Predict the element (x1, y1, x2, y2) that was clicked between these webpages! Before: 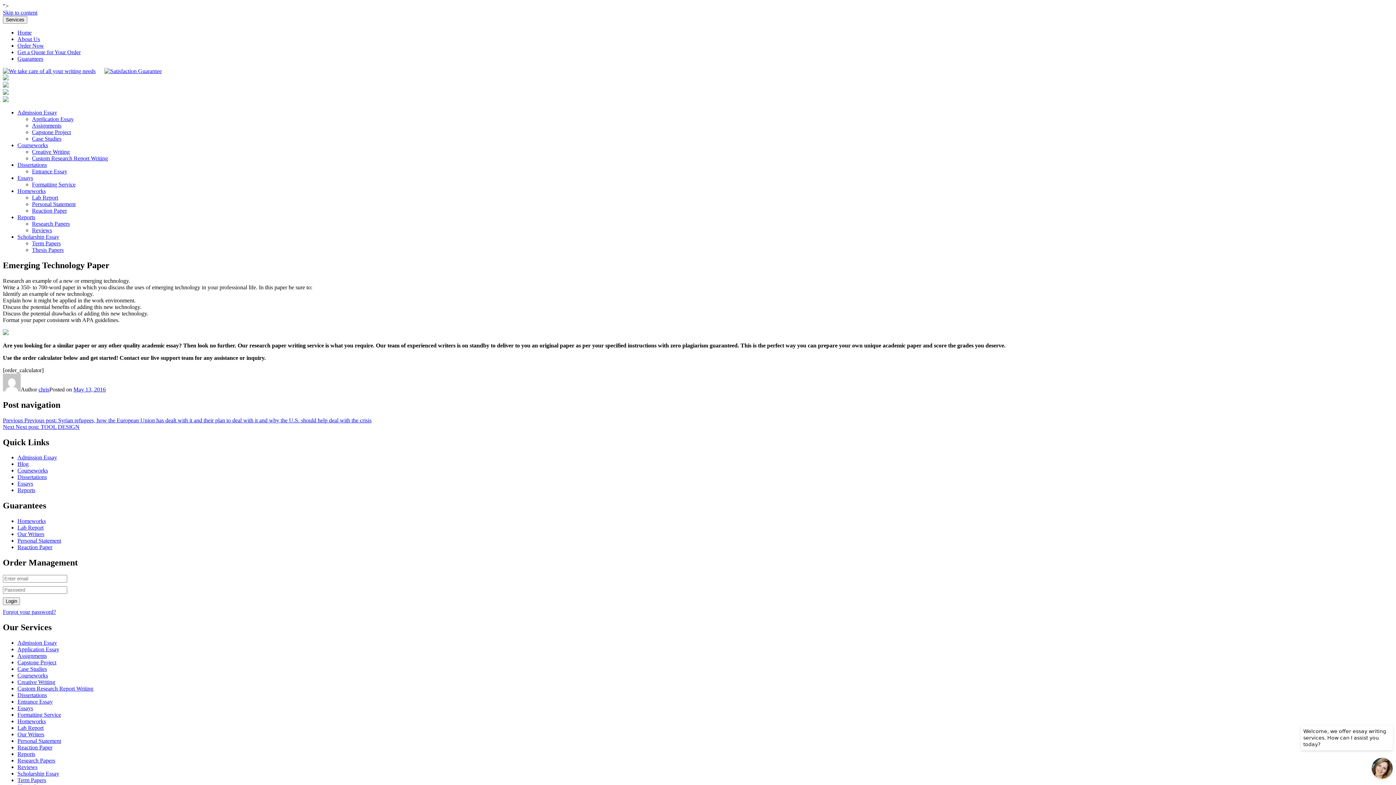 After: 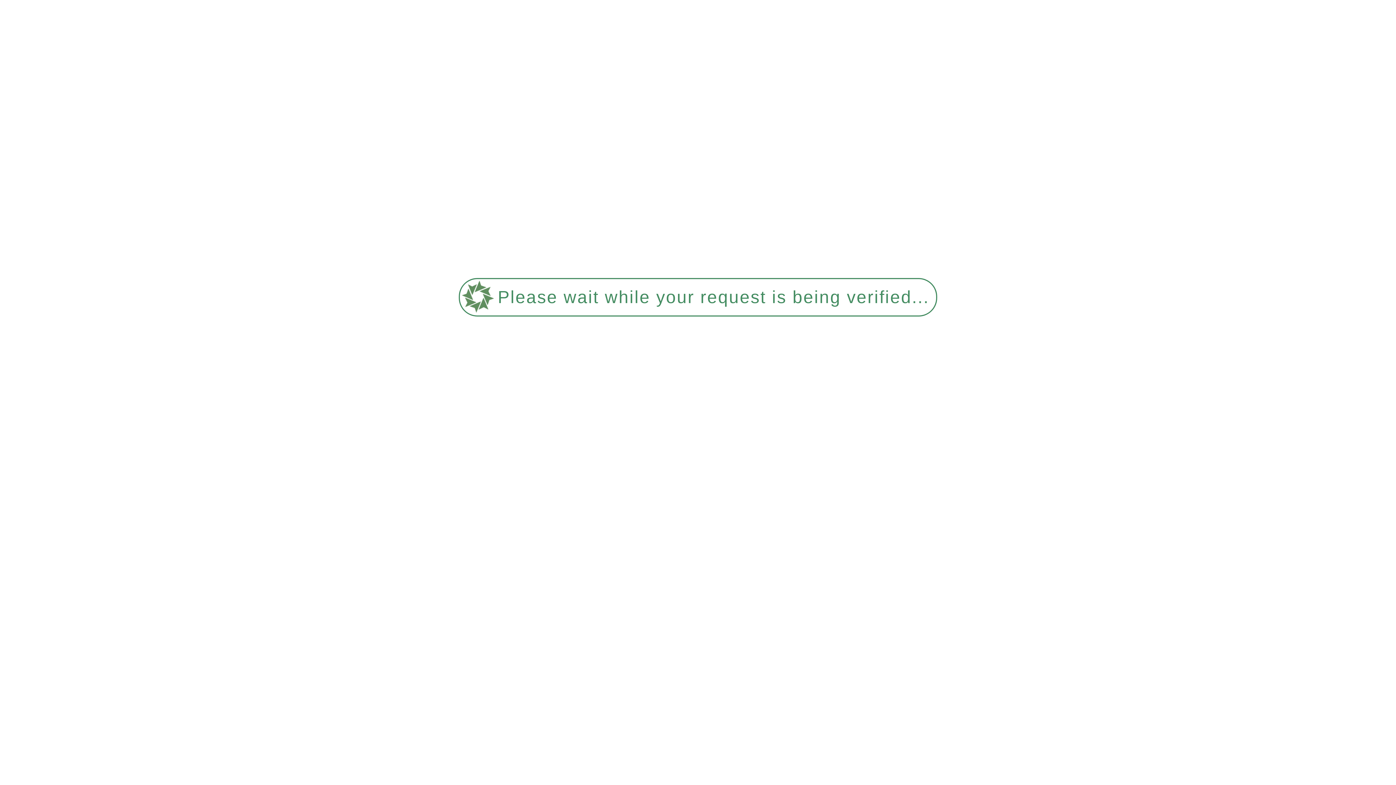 Action: label: Reports bbox: (17, 214, 35, 220)